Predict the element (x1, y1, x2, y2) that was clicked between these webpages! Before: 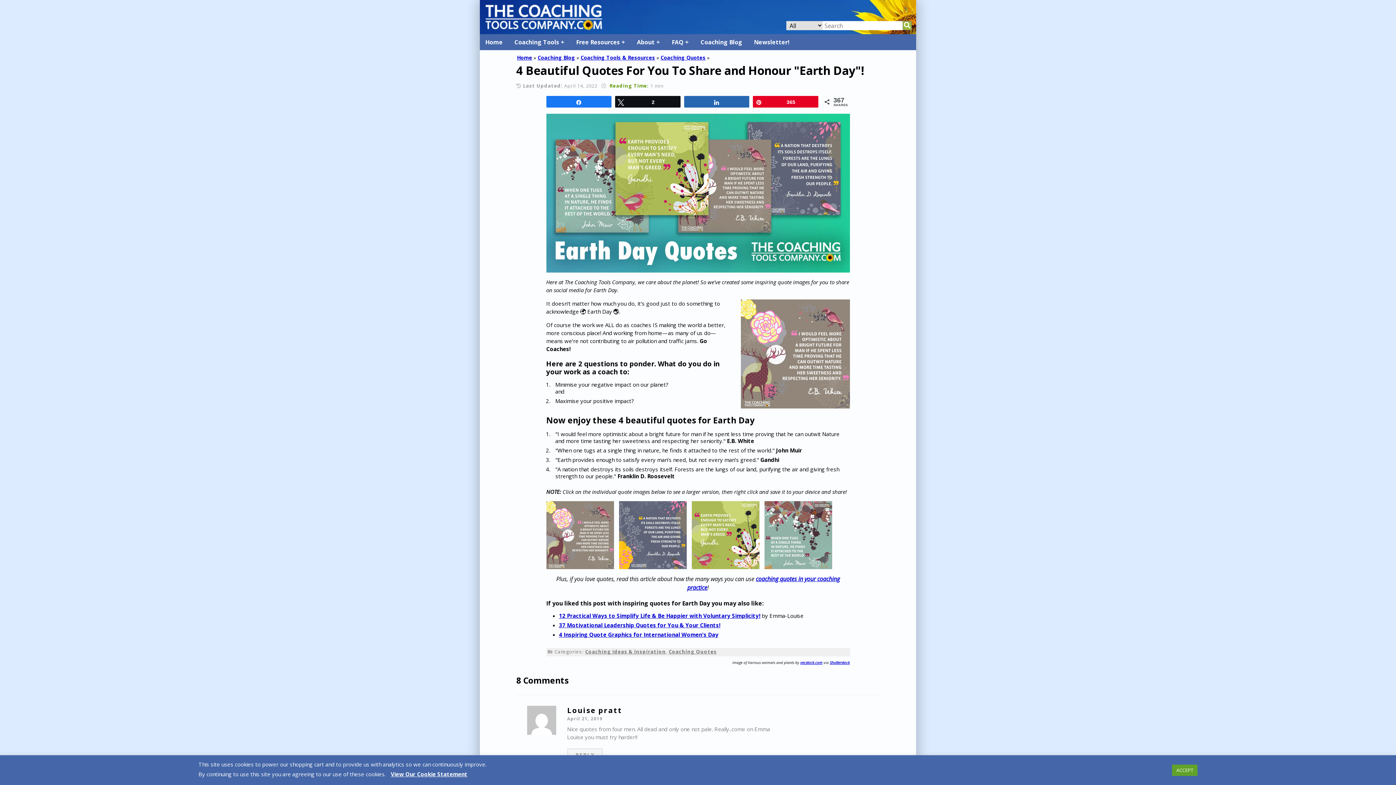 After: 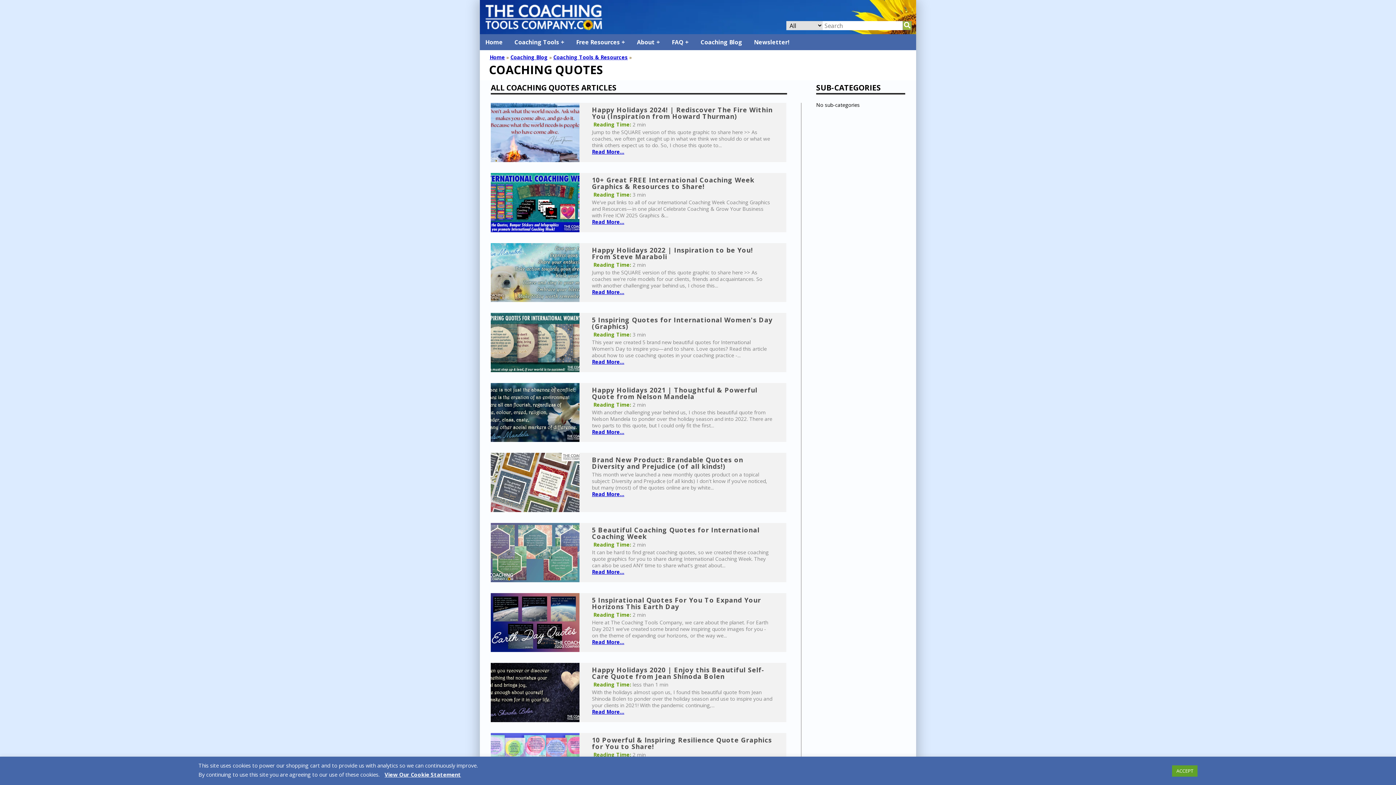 Action: bbox: (668, 648, 716, 655) label: Coaching Quotes